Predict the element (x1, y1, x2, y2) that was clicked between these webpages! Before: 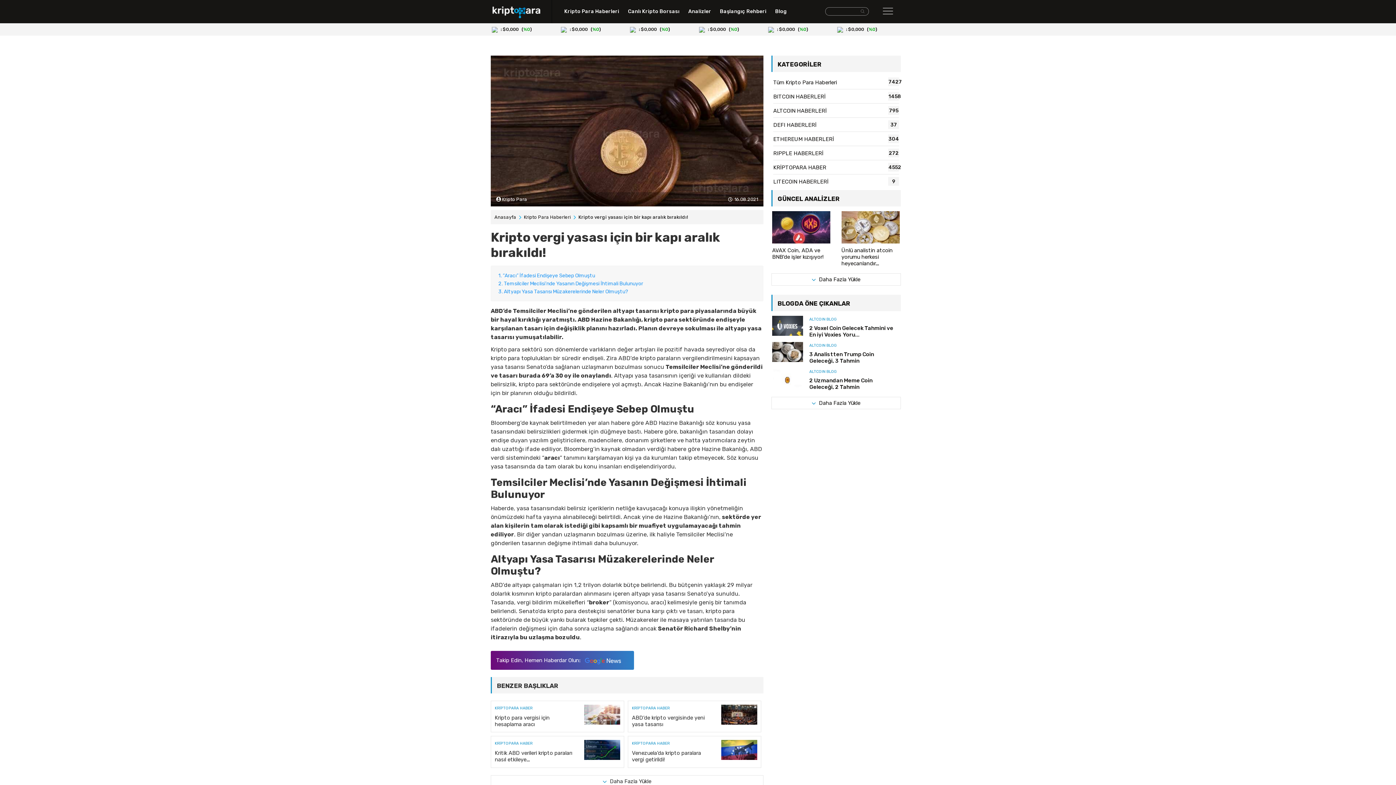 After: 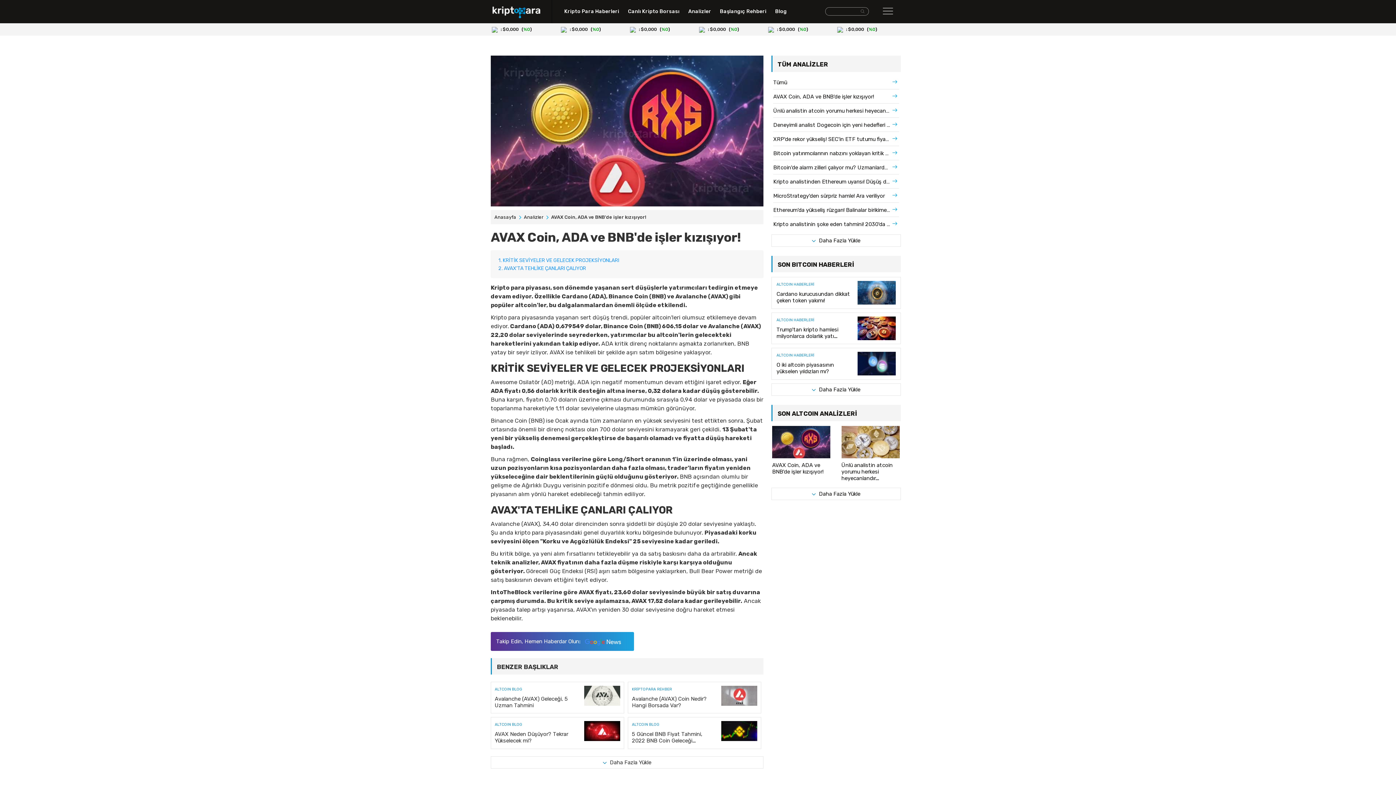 Action: bbox: (768, 213, 837, 271) label: AVAX Coin, ADA ve BNB'de işler kızışıyor!